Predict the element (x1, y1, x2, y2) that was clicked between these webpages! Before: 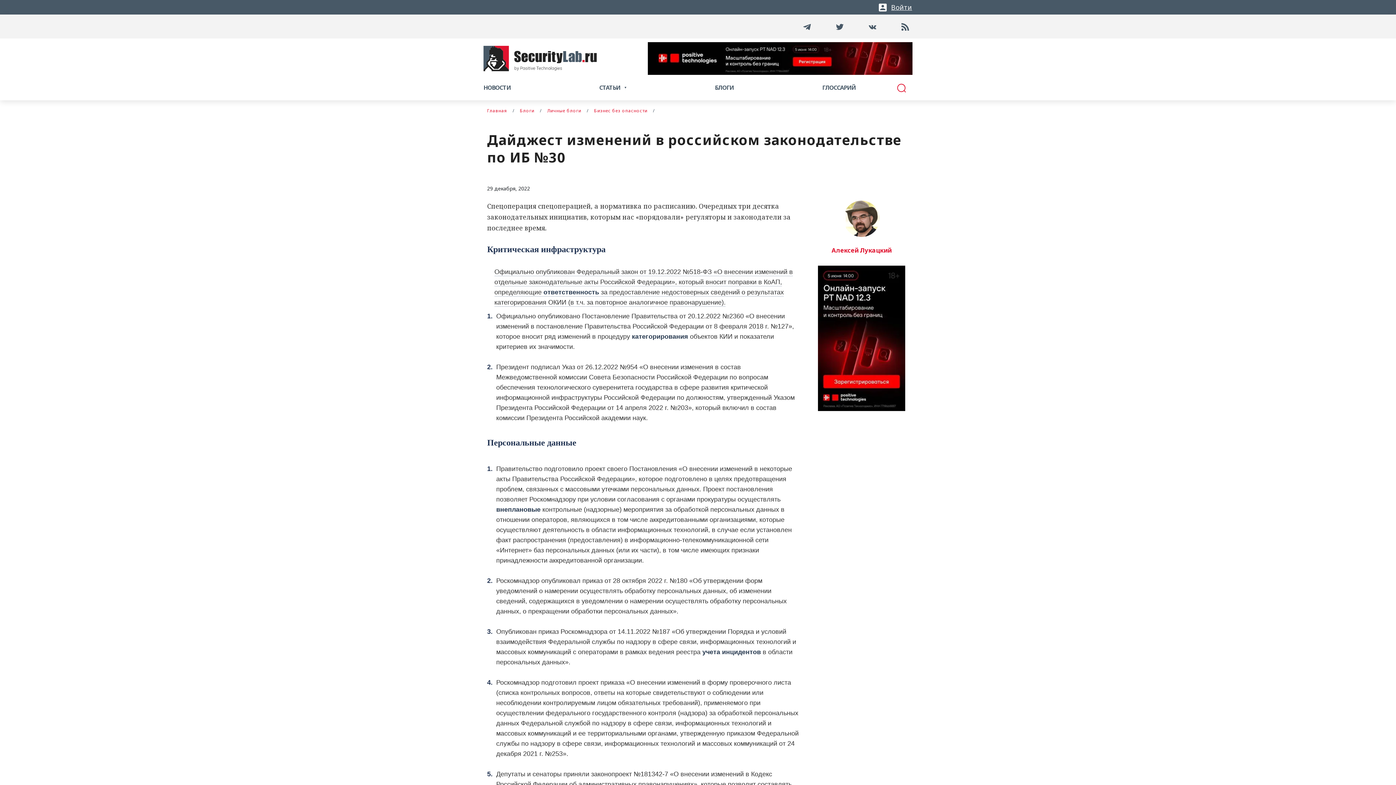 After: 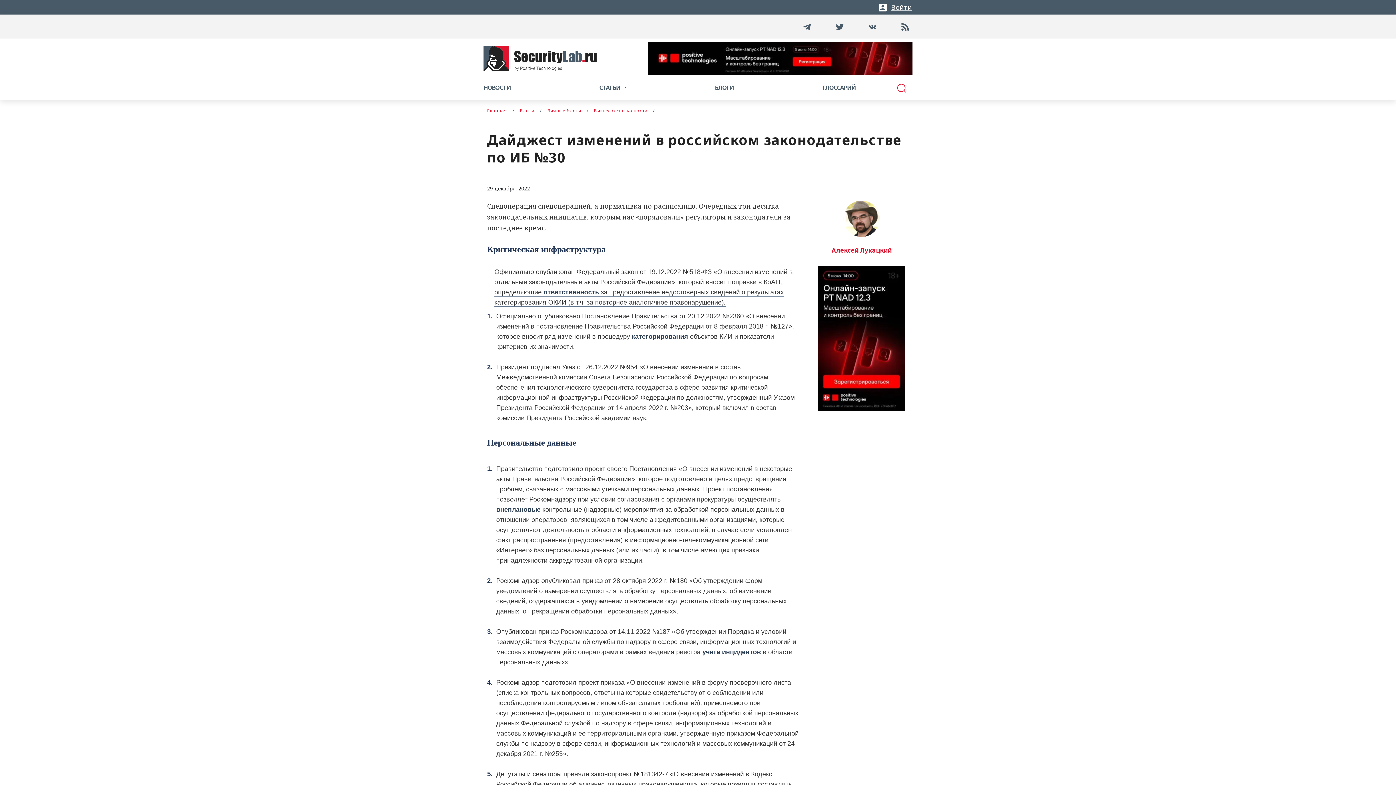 Action: label: Официально опубликован Федеральный закон от 19.12.2022 №518-ФЗ «О внесении изменений в отдельные законодательные акты Российской Федерации», который вносит поправки в КоАП, определяющие ответственность за предоставление недостоверных сведений о результатах категорирования ОКИИ (в т.ч. за повторное аналогичное правонарушение).
Официально опубликовано Постановление Правительства от 20.12.2022 №2360 «О внесении изменений в постановление Правительства Российской Федерации от 8 февраля 2018 г. №127», которое вносит ряд изменений в процедуру категорирования объектов КИИ и показатели критериев их значимости.
Президент подписал Указ от 26.12.2022 №954 «О внесении изменения в состав Межведомственной комиссии Совета Безопасности Российской Федерации по вопросам обеспечения технологического суверенитета государства в сфере развития критической информационной инфраструктуры Российской Федерации по должностям, утвержденный Указом Президента Российской Федерации от 14 апреля 2022 г. №203», который включил в состав комиссии Президента Российской академии наук. bbox: (494, 268, 800, 426)